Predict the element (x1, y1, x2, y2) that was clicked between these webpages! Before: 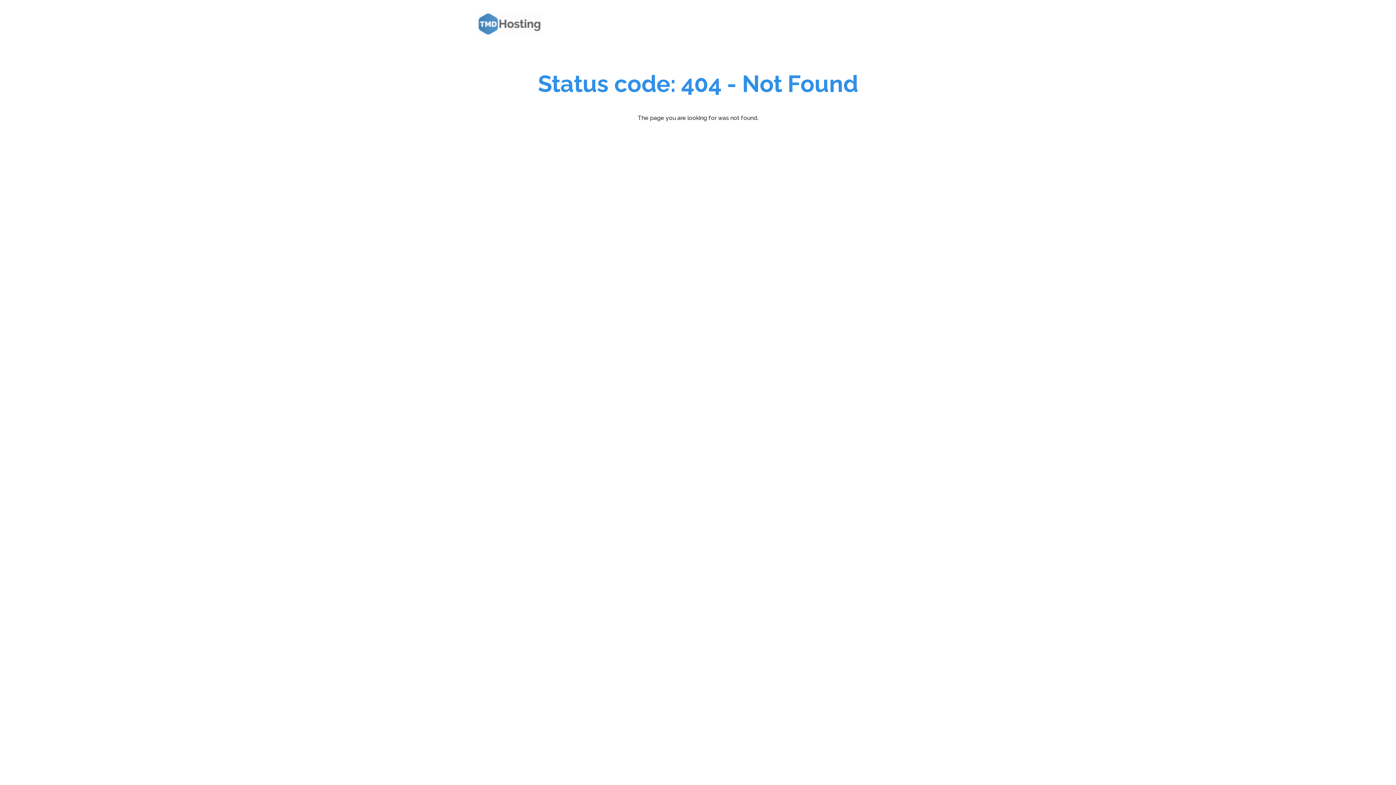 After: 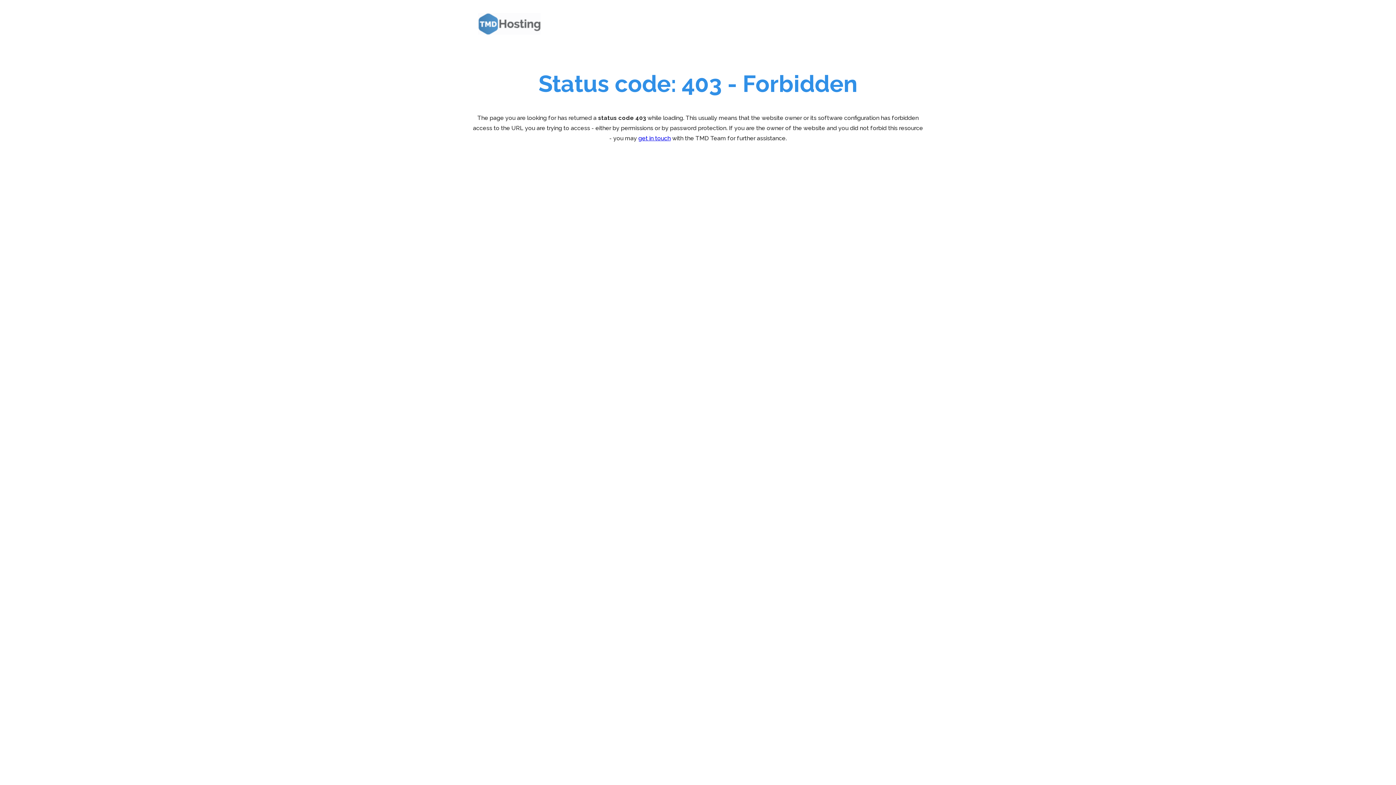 Action: bbox: (472, 7, 550, 40)